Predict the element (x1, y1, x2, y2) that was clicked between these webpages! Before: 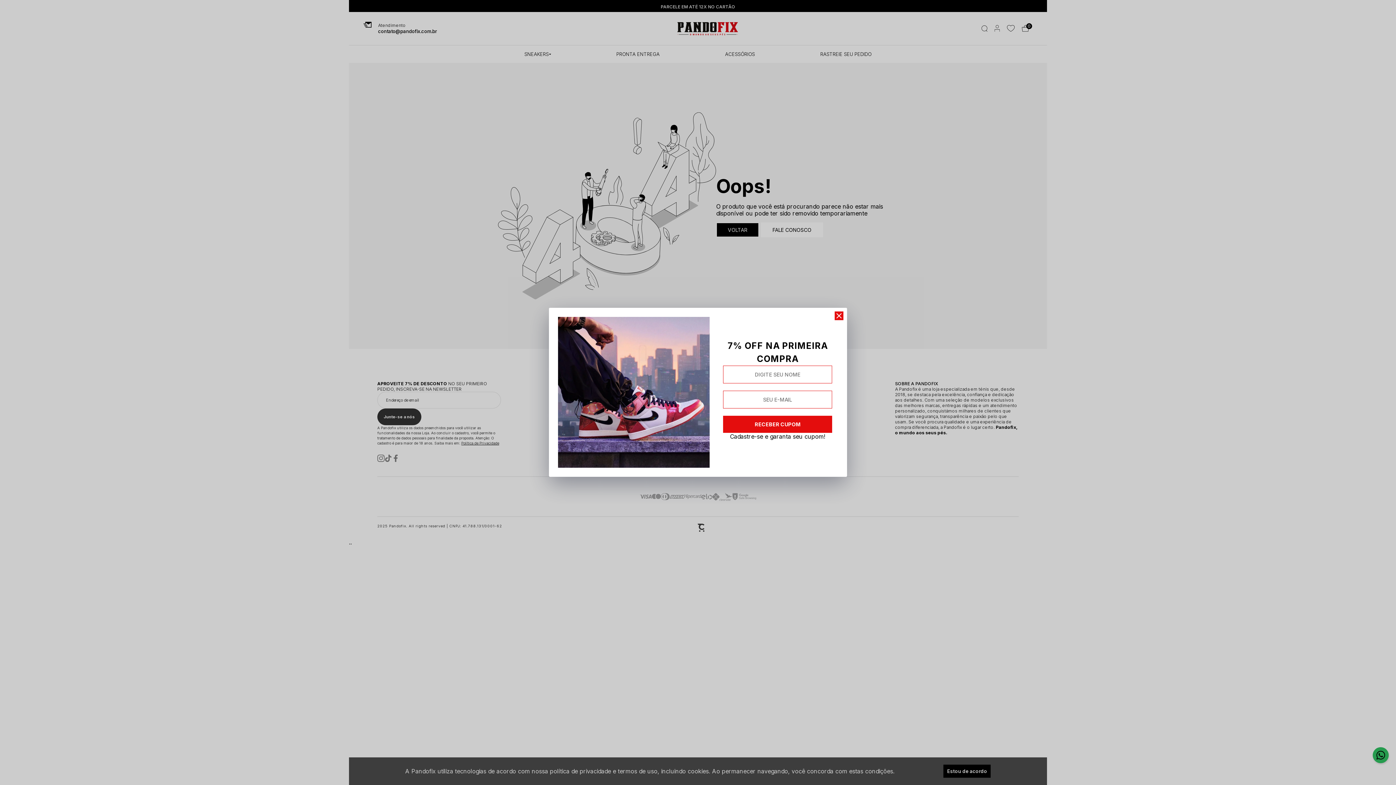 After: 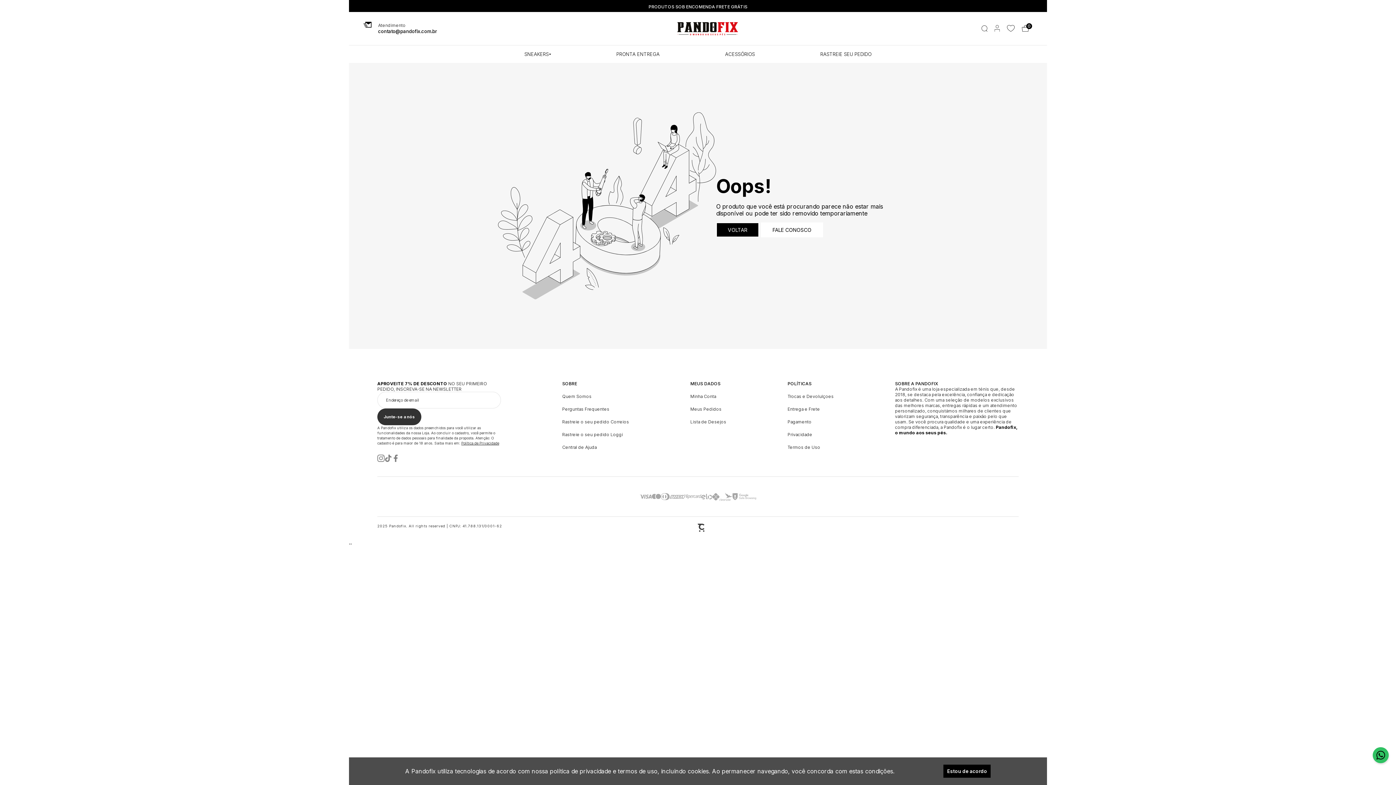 Action: bbox: (834, 311, 843, 320)